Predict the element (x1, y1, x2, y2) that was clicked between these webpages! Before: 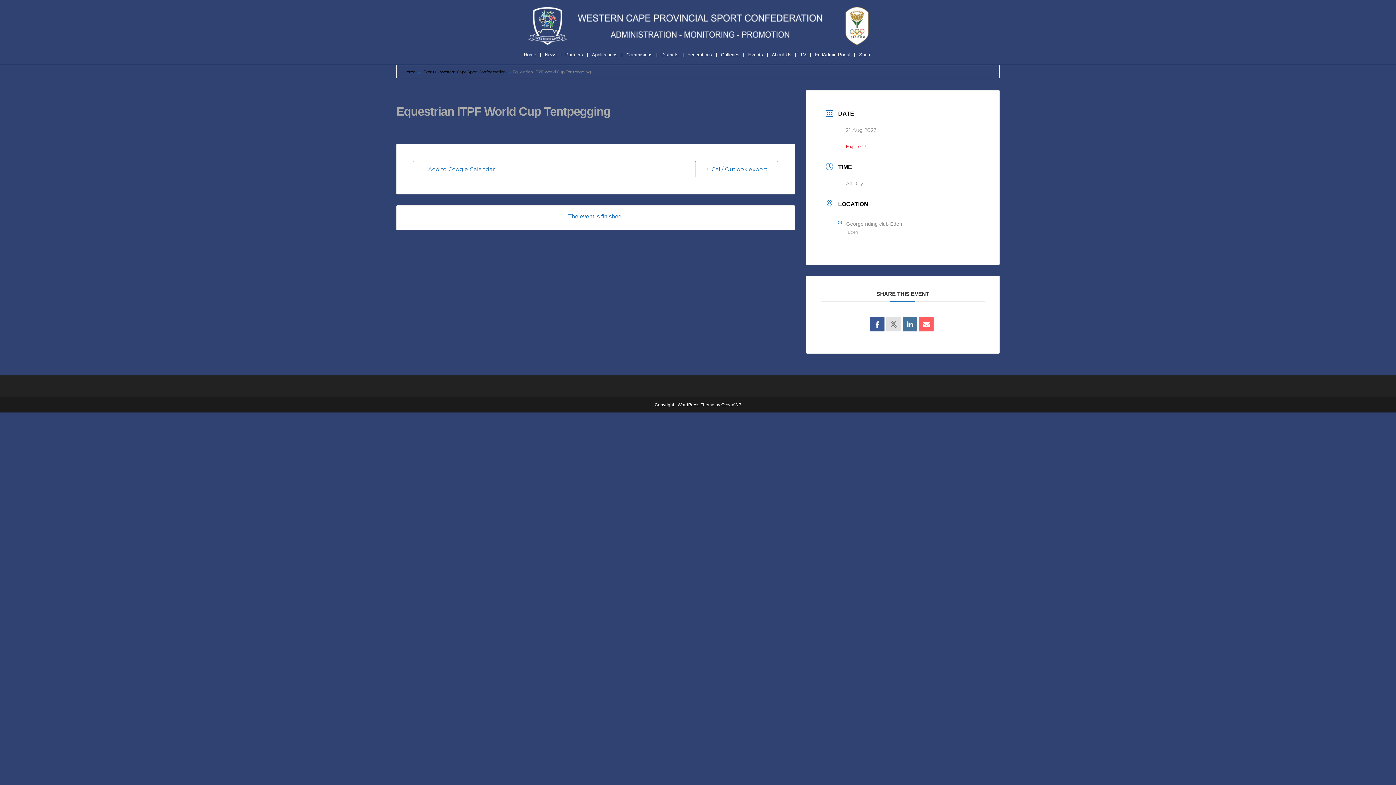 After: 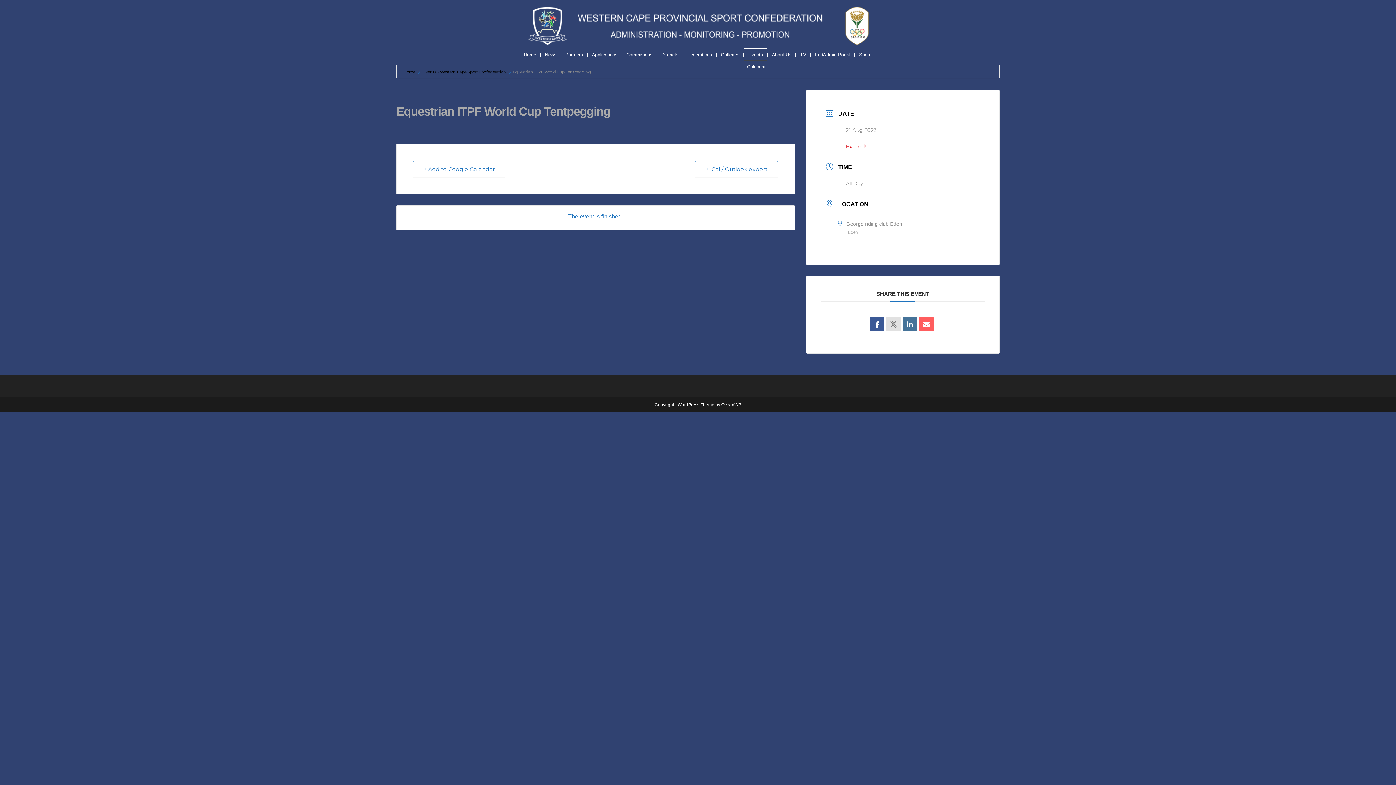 Action: bbox: (744, 48, 767, 60) label: Events